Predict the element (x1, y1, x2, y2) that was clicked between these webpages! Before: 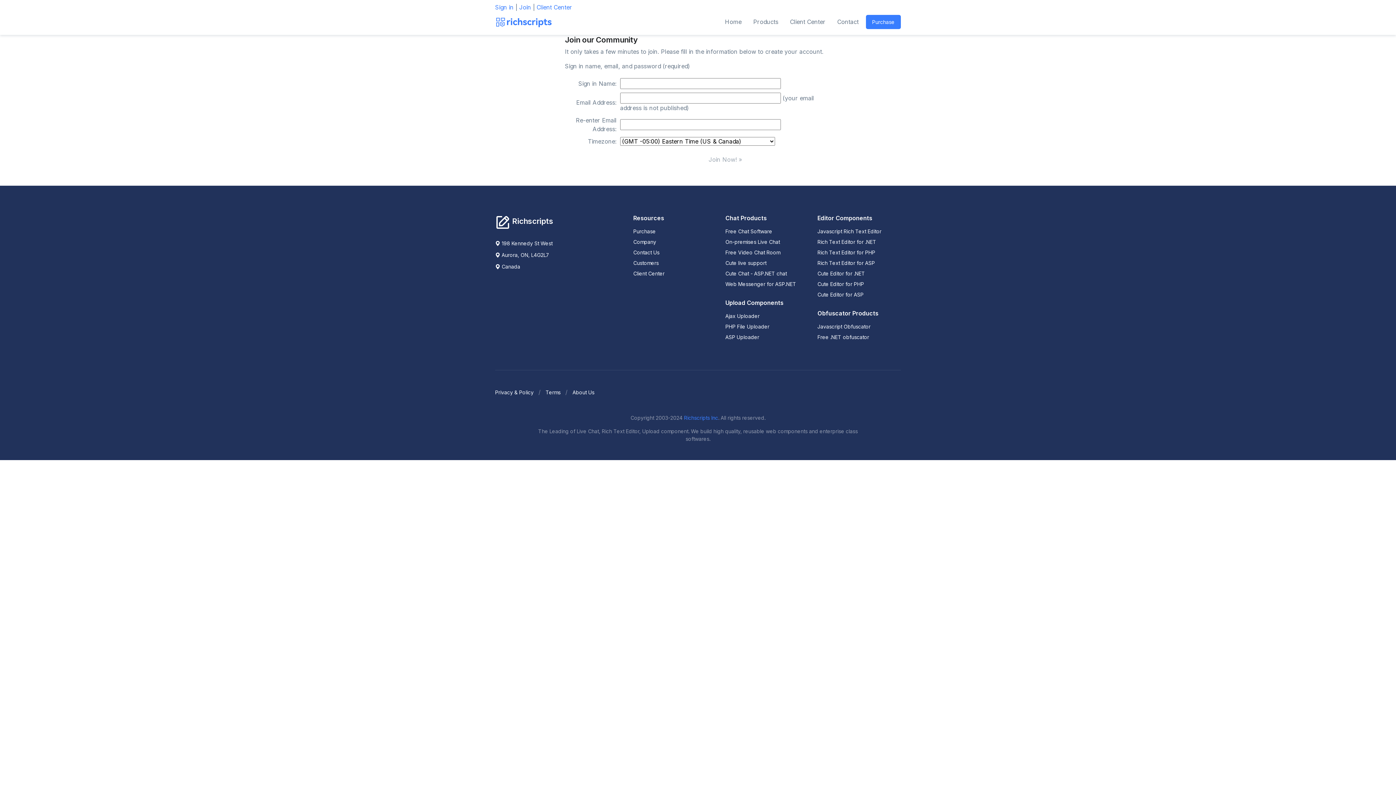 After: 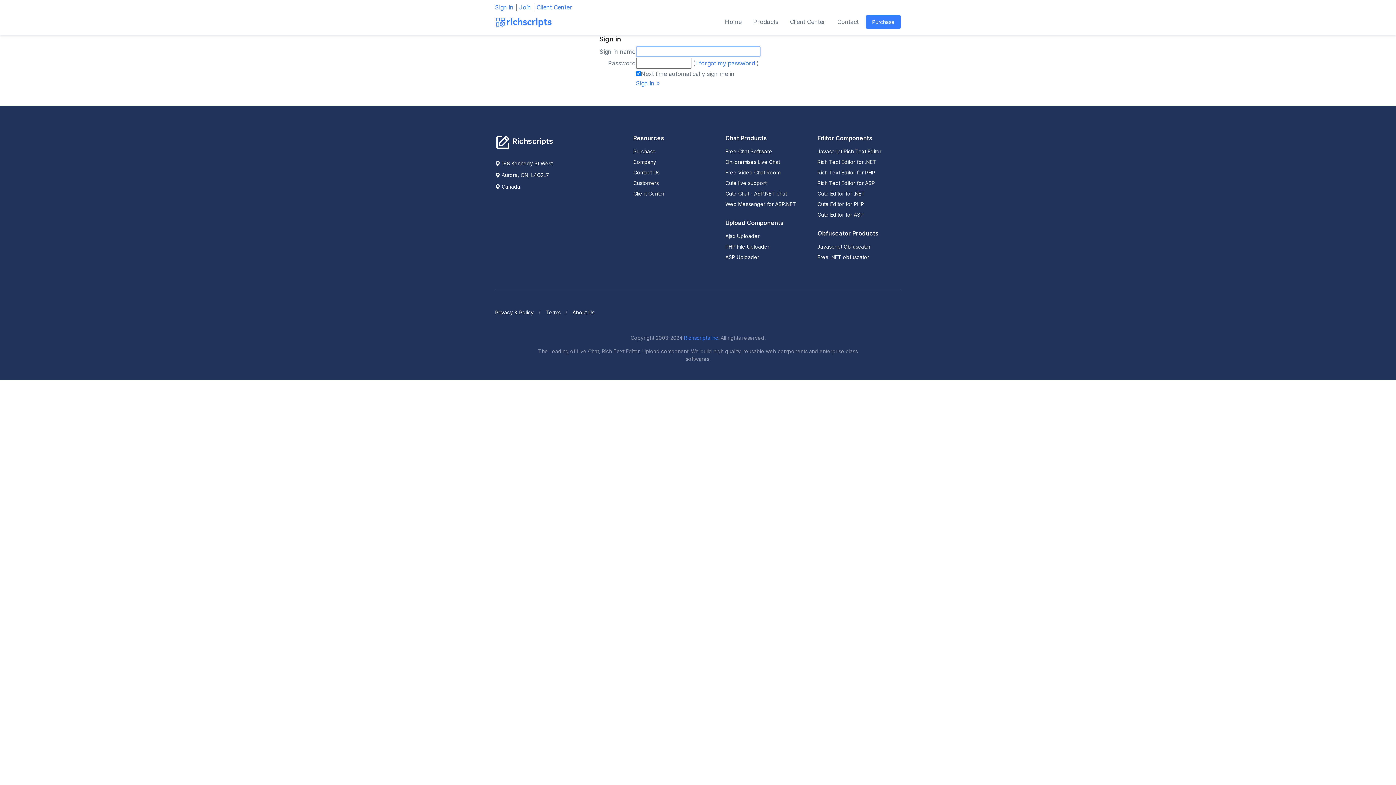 Action: label: Sign in bbox: (495, 3, 513, 10)